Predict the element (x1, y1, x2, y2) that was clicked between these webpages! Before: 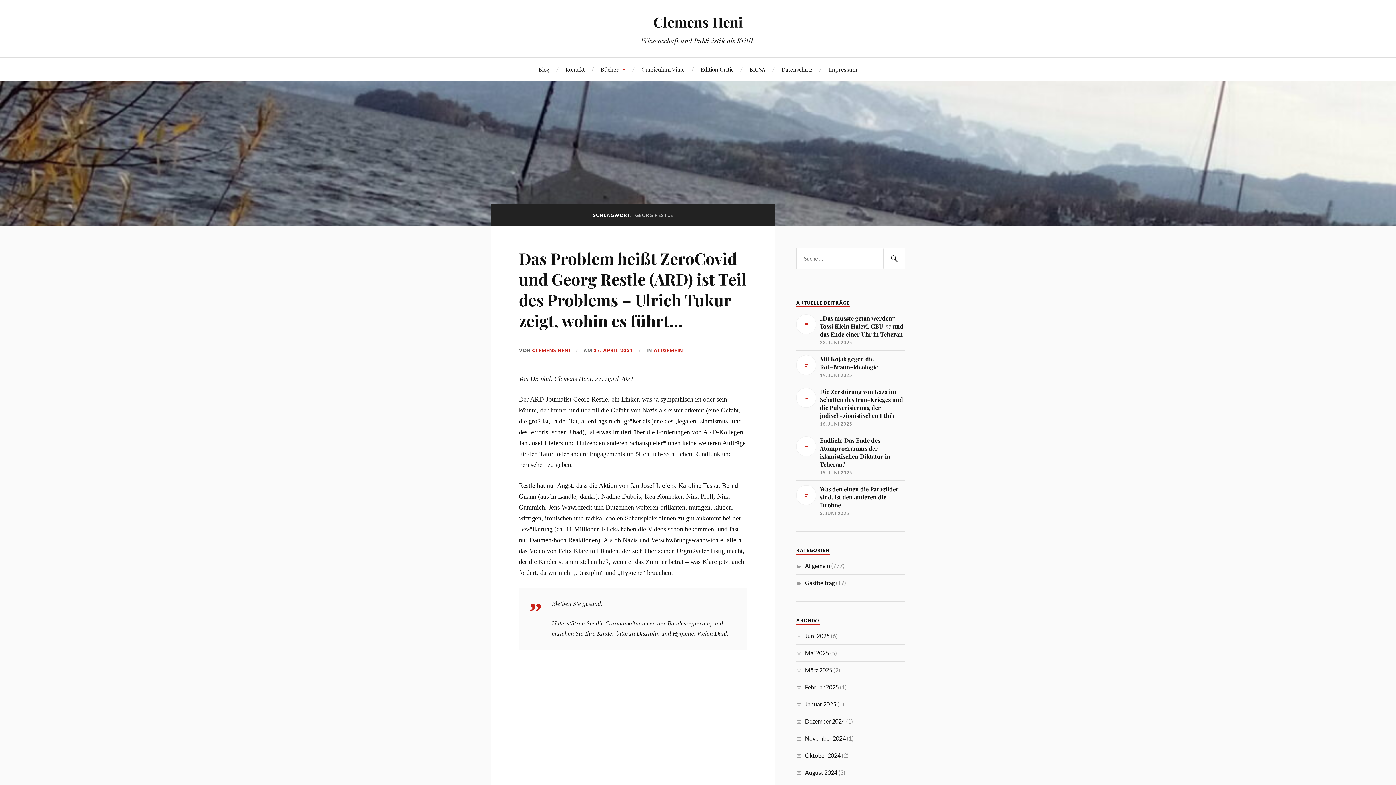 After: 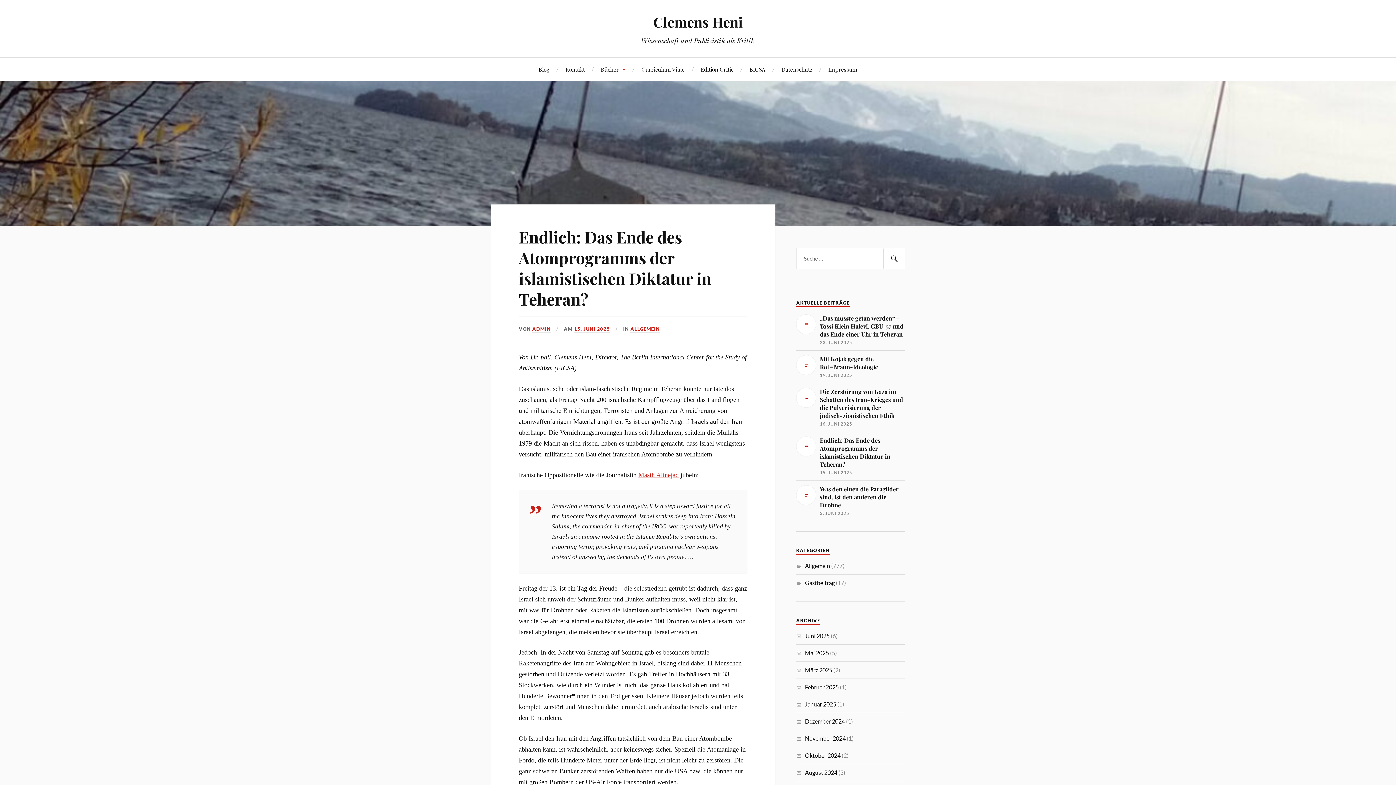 Action: label: Endlich: Das Ende des Atomprogramms der islamistischen Diktatur in Teheran?

15. JUNI 2025 bbox: (796, 436, 905, 476)